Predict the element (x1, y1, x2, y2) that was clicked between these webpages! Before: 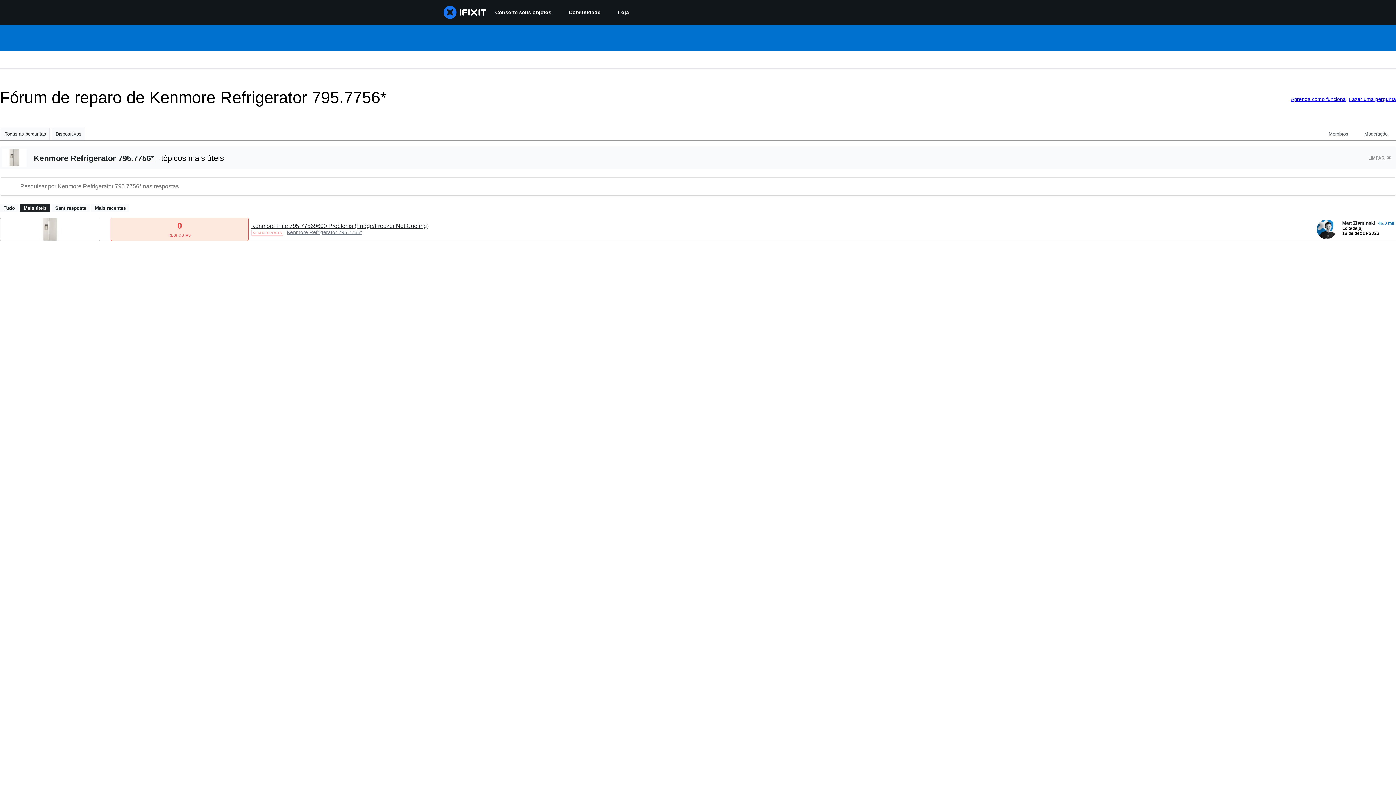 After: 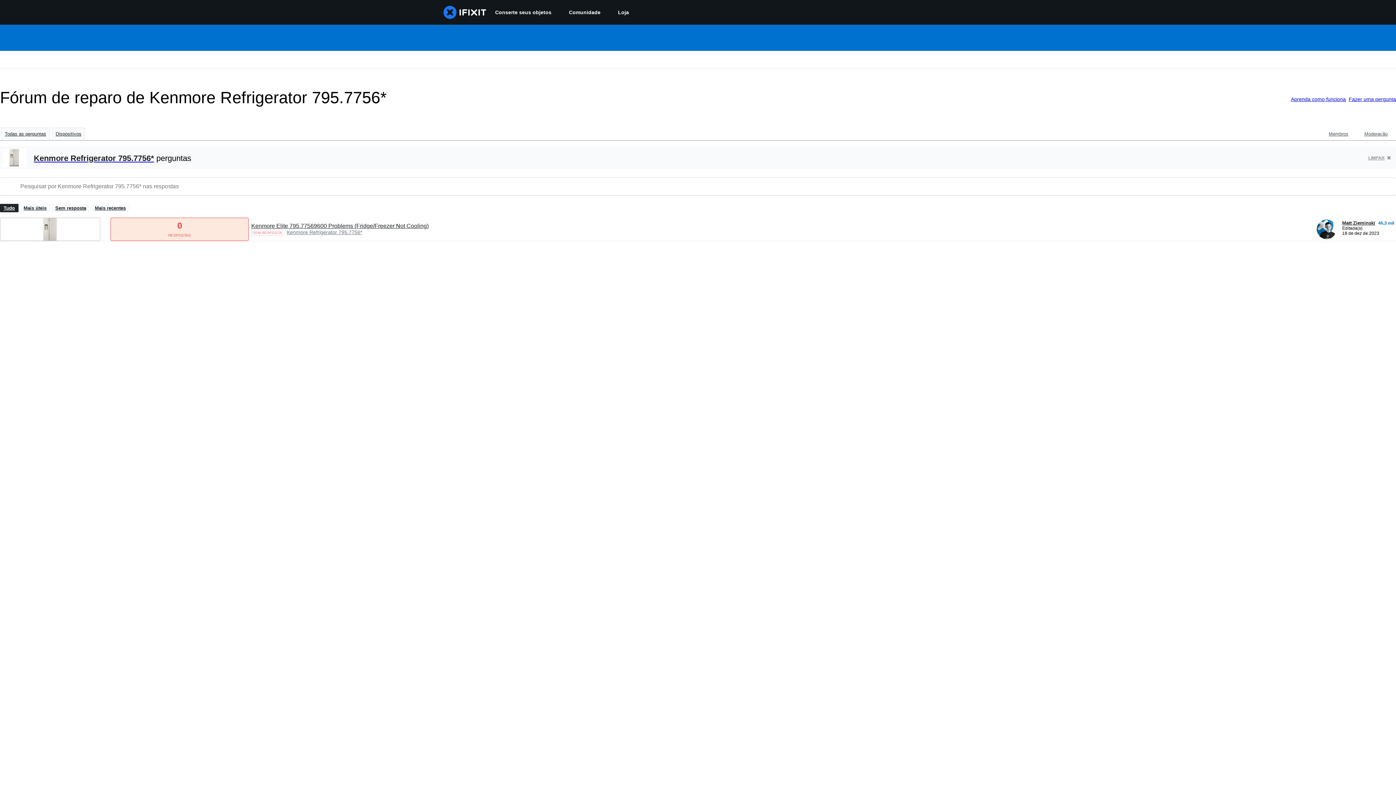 Action: label: Tudo bbox: (0, 204, 18, 212)